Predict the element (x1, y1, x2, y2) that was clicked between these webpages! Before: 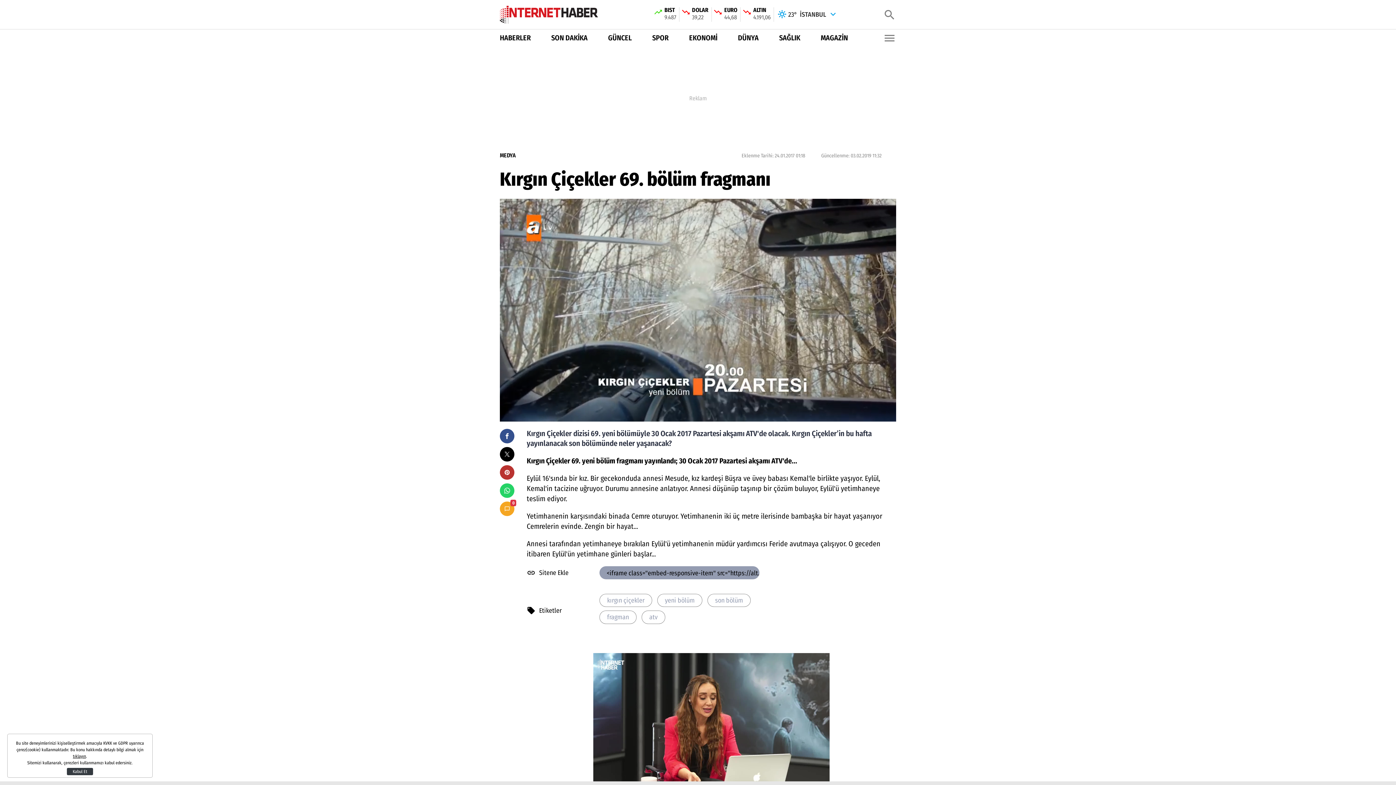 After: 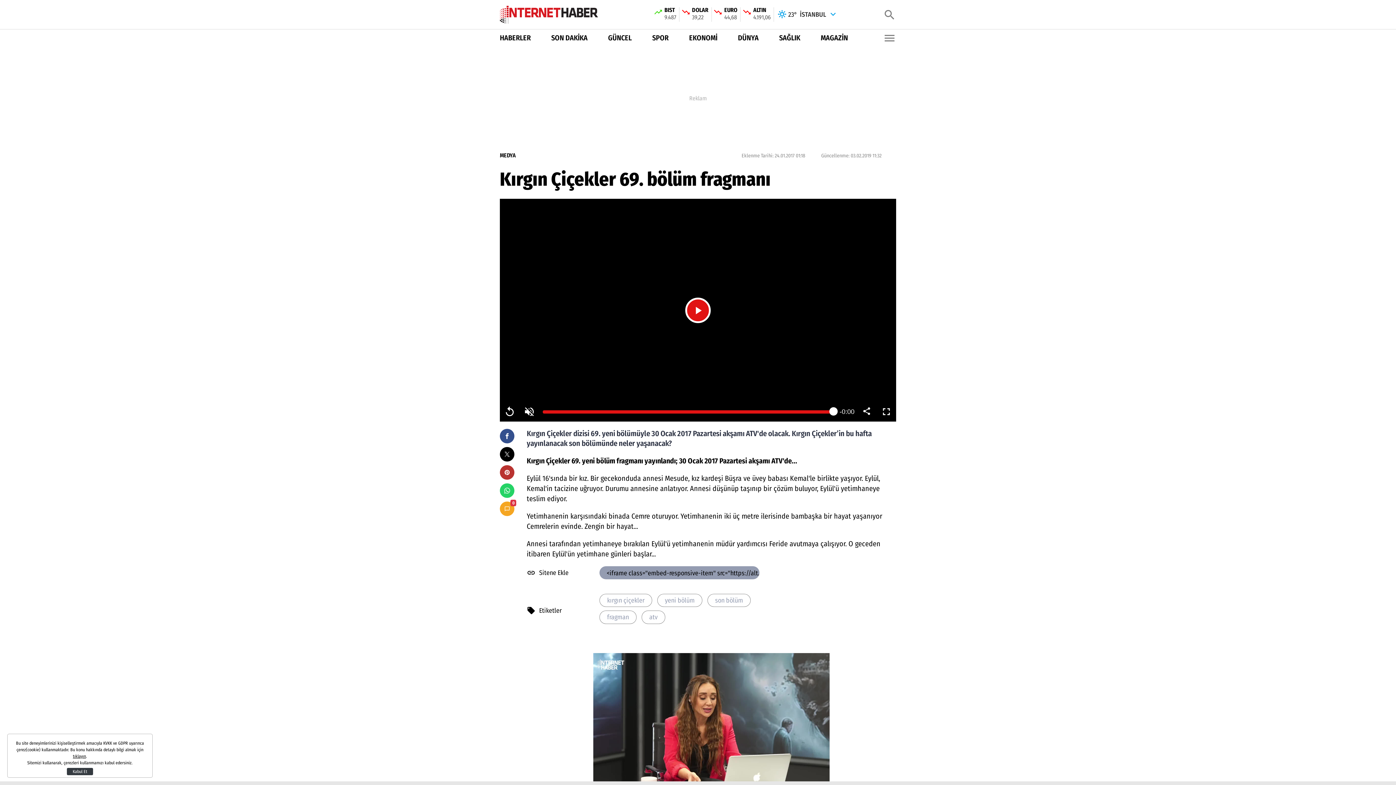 Action: label: SPOR bbox: (652, 32, 668, 43)